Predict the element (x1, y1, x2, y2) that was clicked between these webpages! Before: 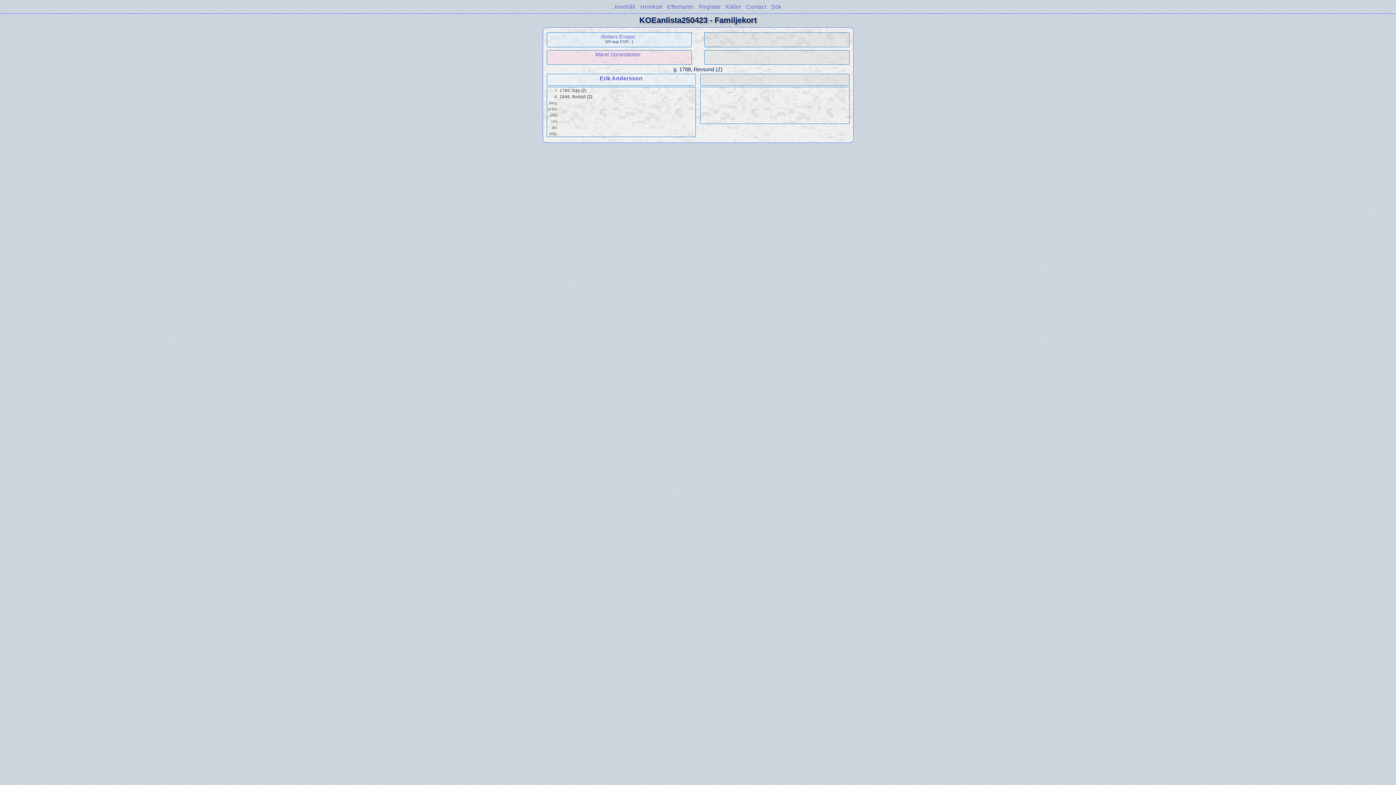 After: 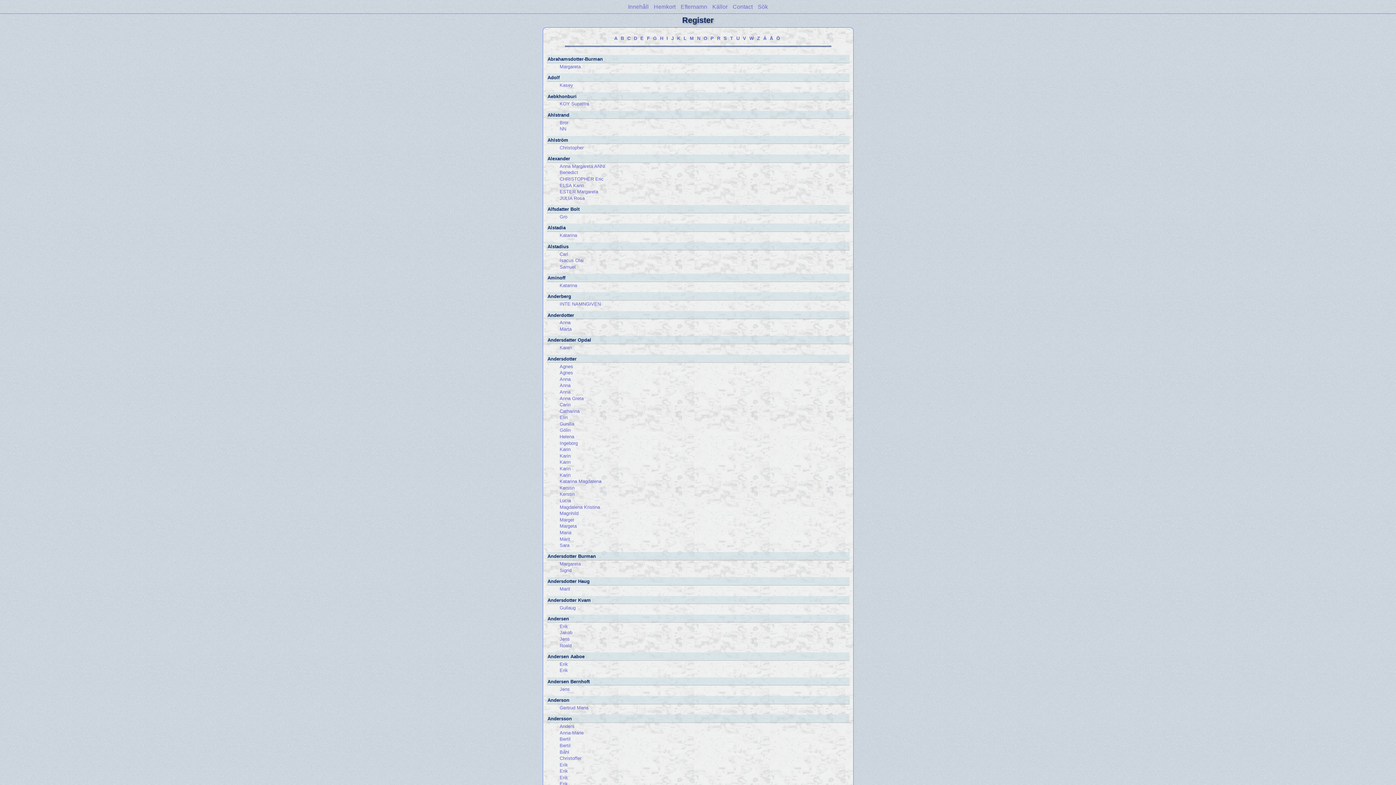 Action: label: Register bbox: (699, 3, 720, 9)